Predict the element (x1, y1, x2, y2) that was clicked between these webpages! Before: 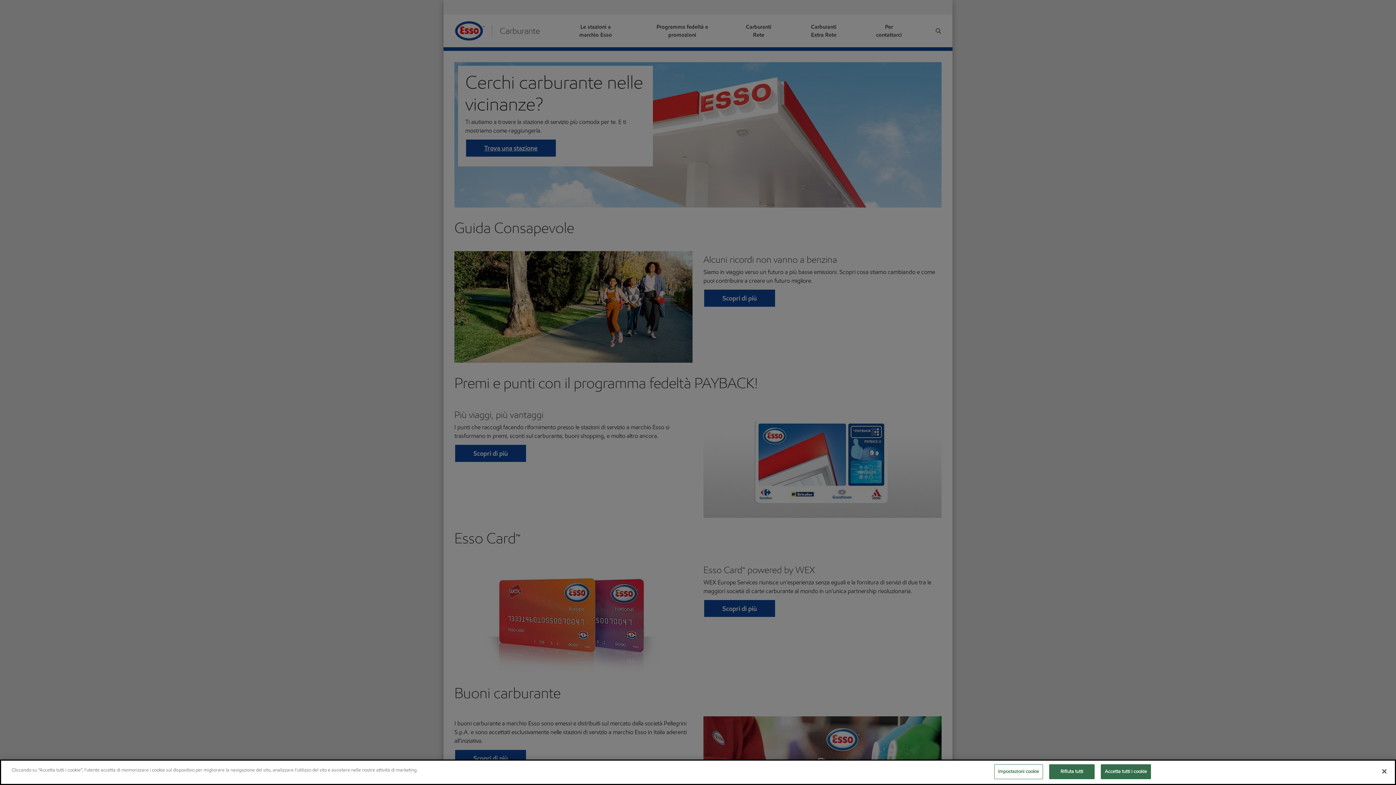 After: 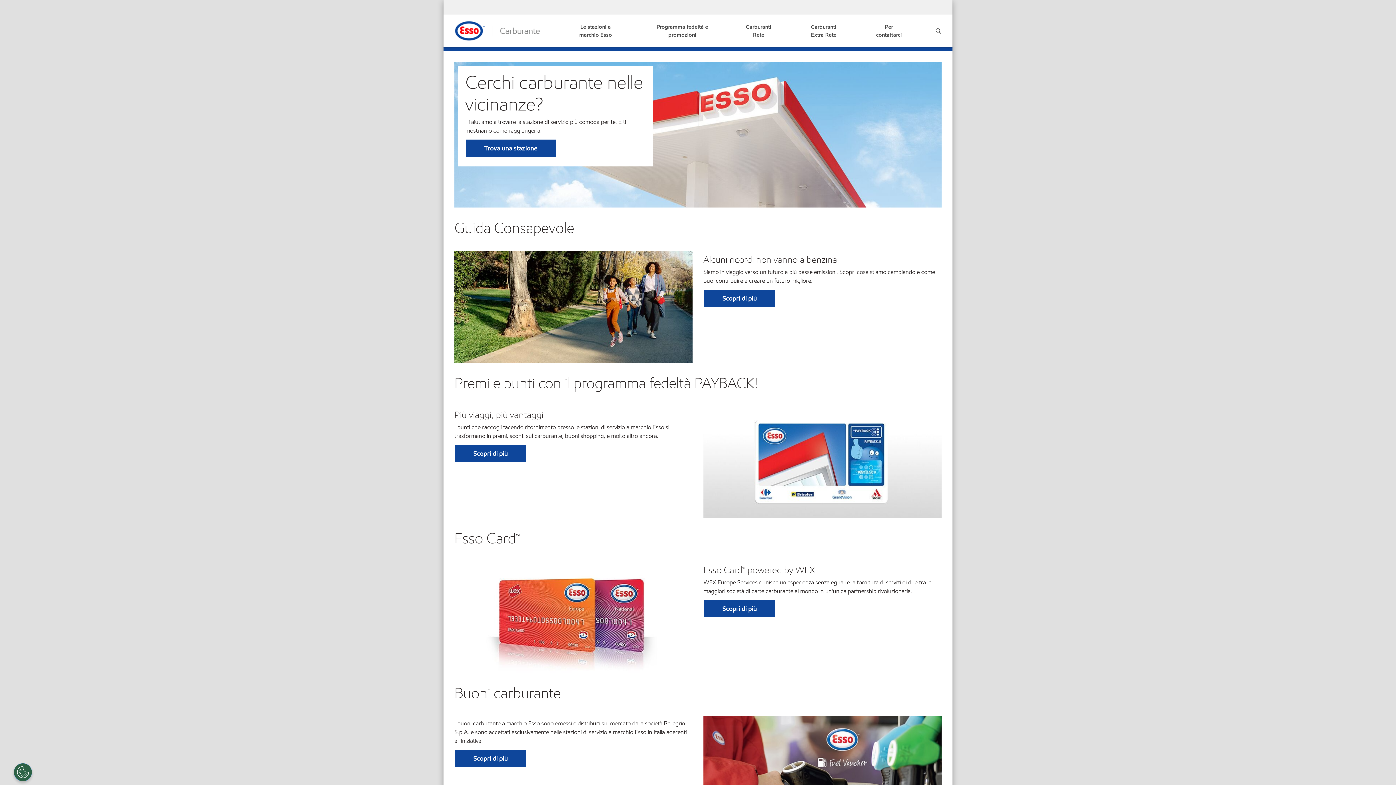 Action: label: Accetta tutti i cookie bbox: (1101, 764, 1151, 779)